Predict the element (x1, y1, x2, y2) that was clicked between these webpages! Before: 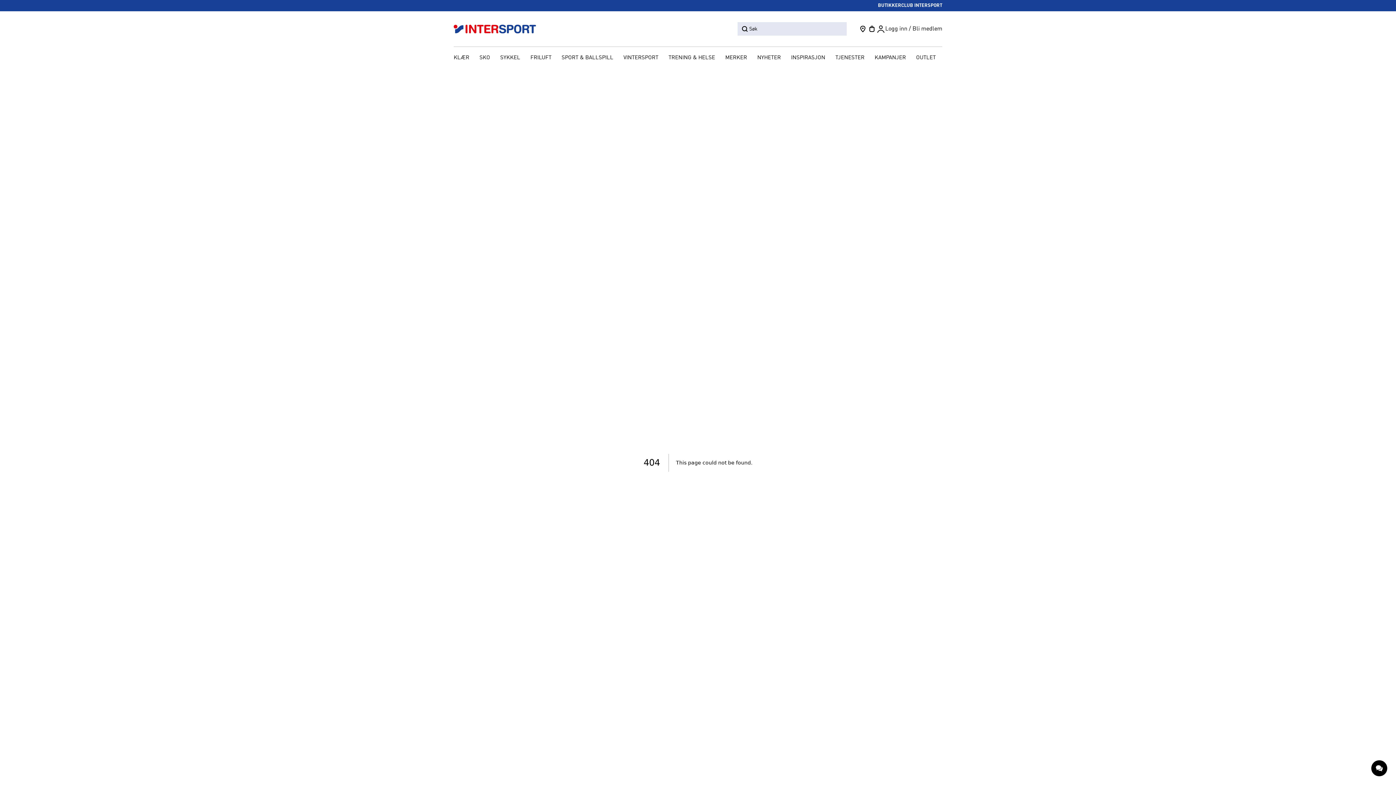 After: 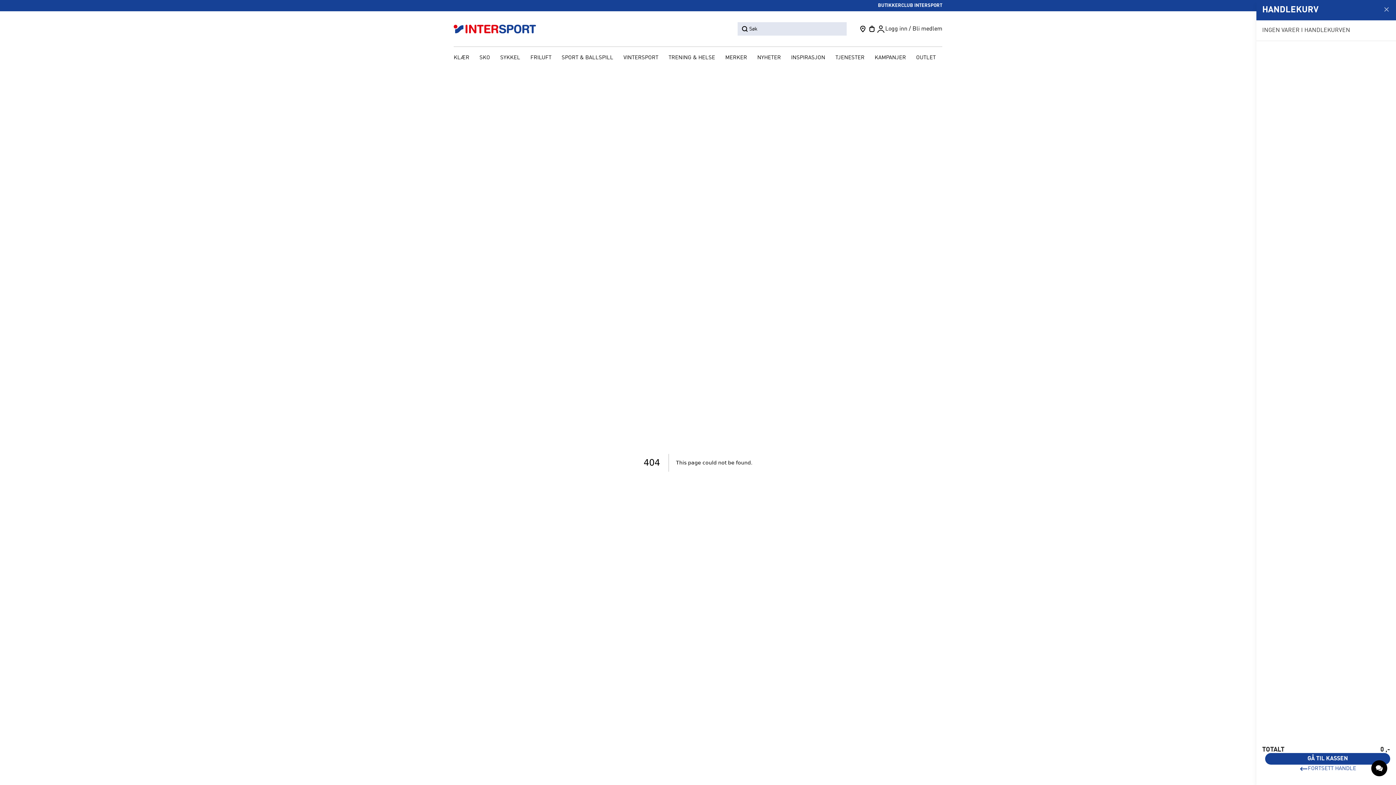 Action: bbox: (867, 24, 876, 33)